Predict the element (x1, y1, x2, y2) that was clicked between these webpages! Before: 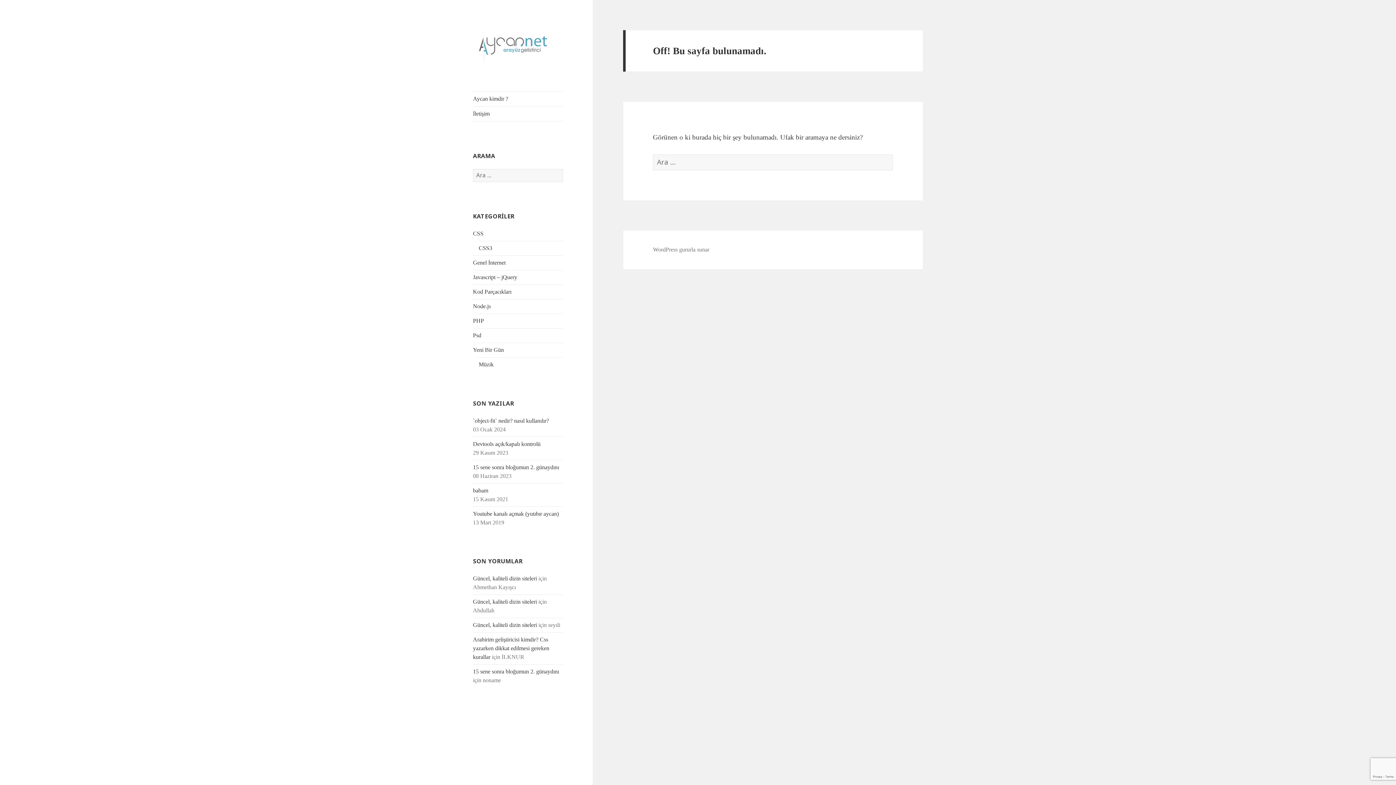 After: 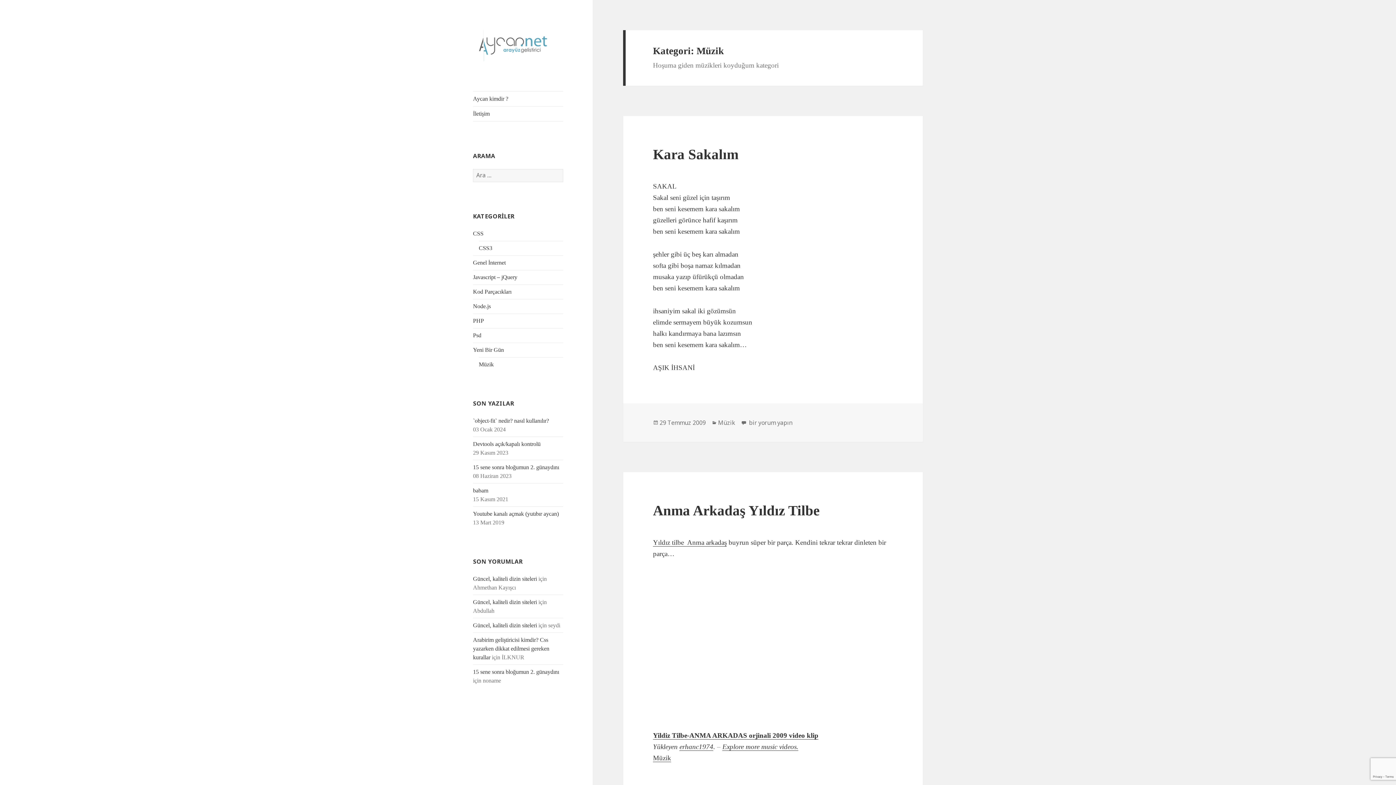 Action: label: Müzik bbox: (478, 361, 493, 367)